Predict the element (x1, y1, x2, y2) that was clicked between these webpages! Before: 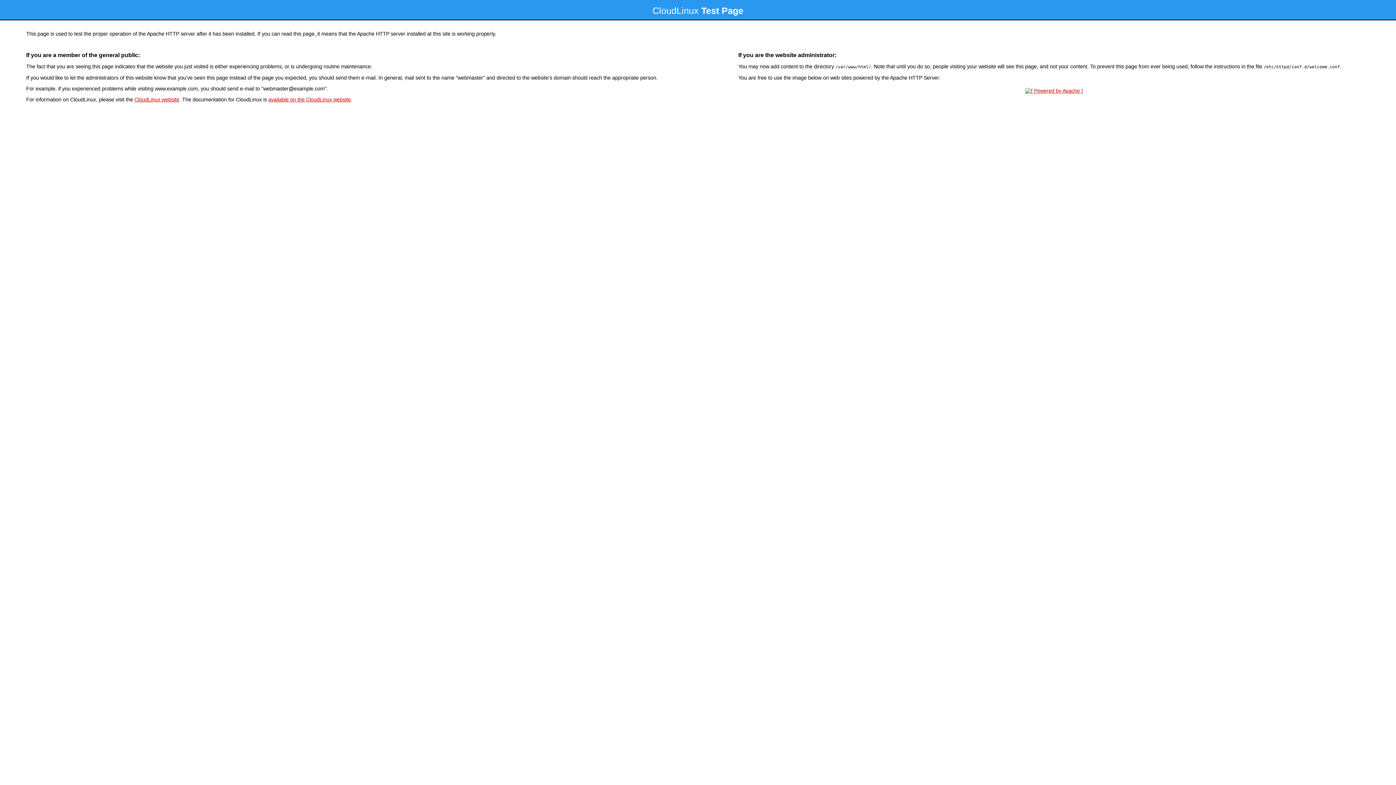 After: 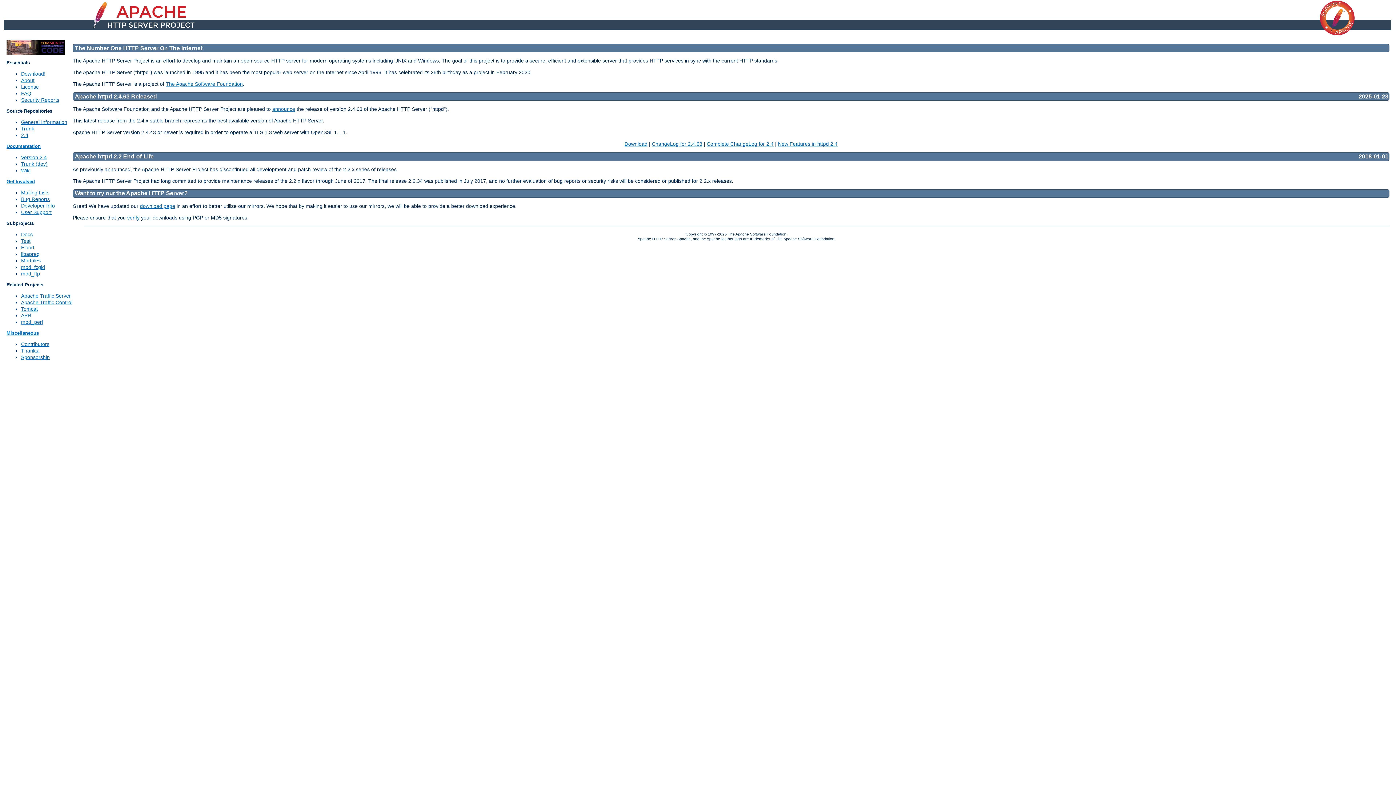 Action: bbox: (1023, 88, 1085, 93)